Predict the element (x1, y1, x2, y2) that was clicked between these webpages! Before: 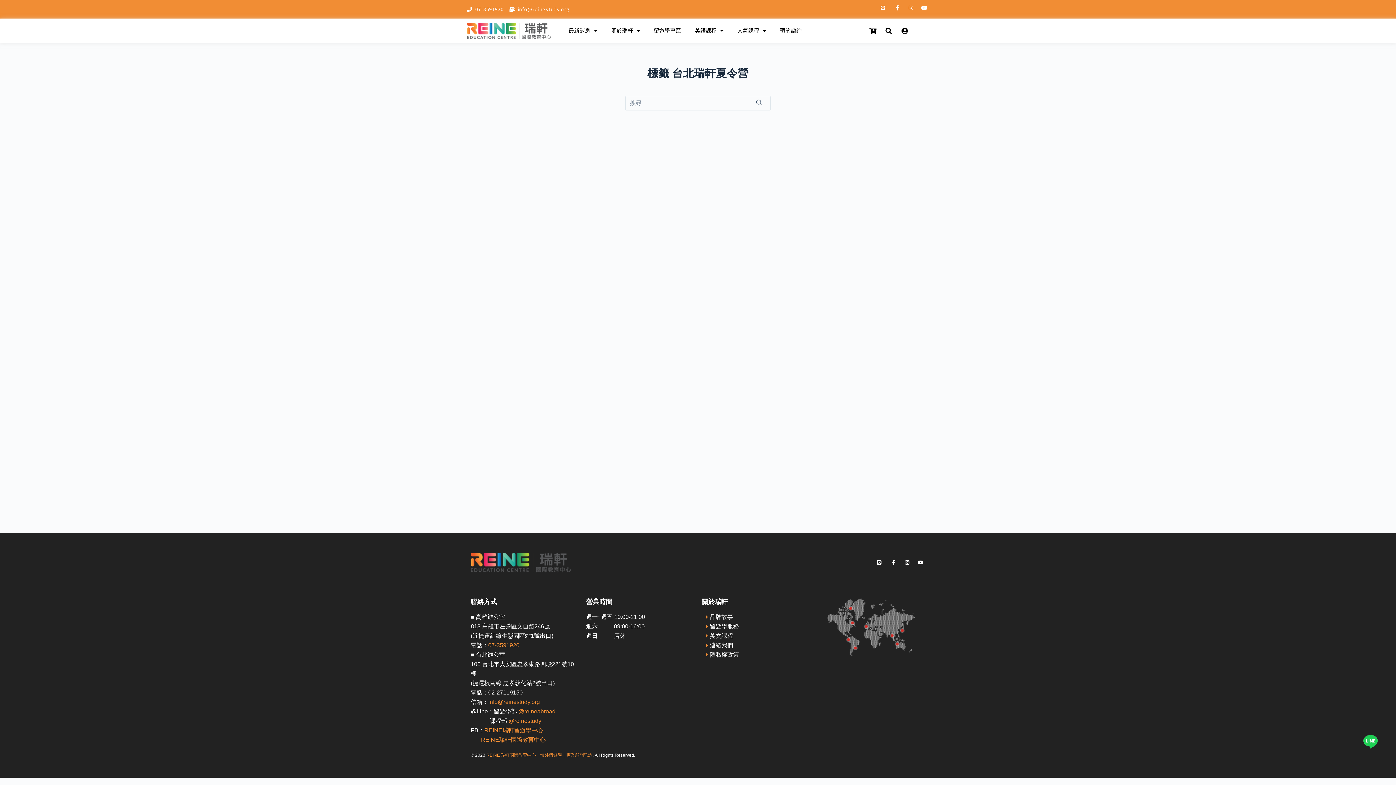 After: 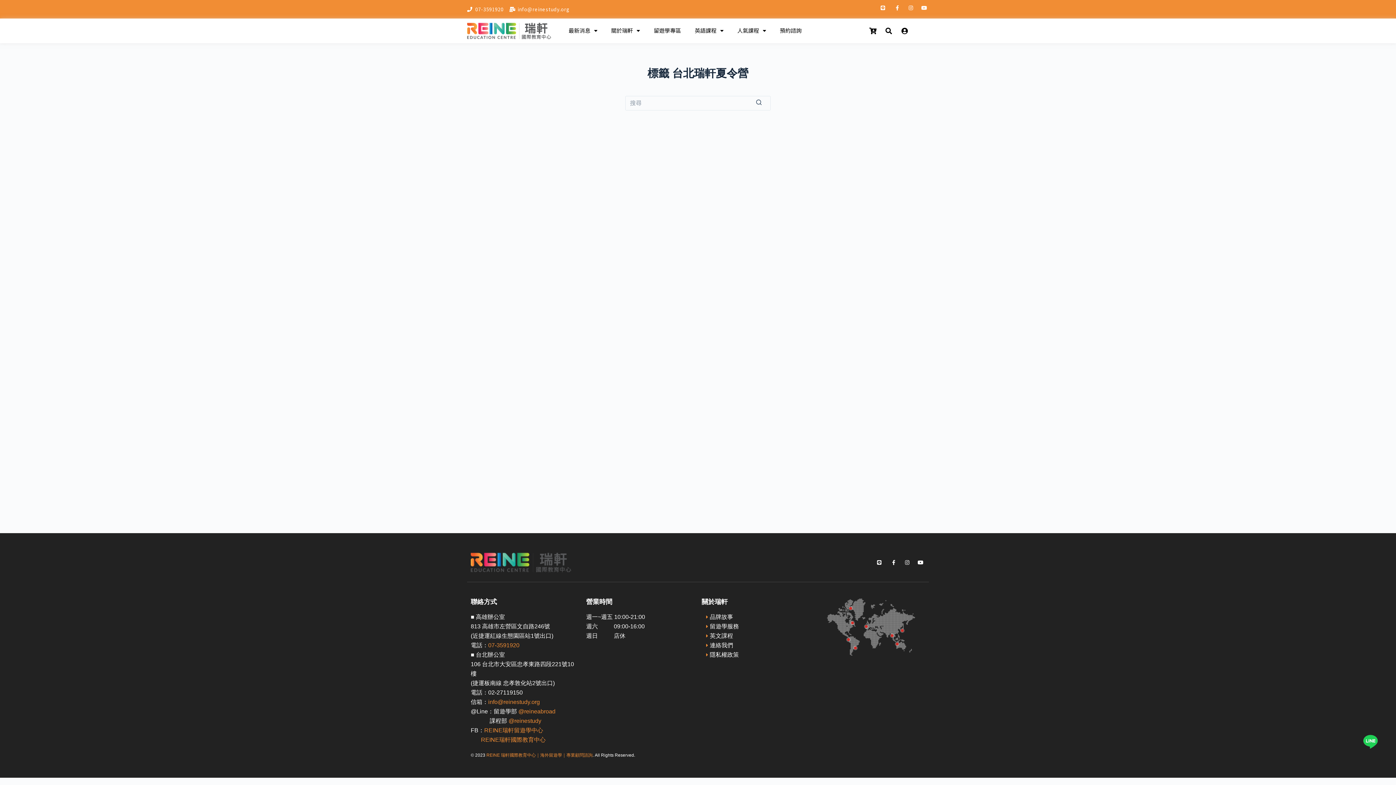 Action: bbox: (1363, 735, 1378, 749)